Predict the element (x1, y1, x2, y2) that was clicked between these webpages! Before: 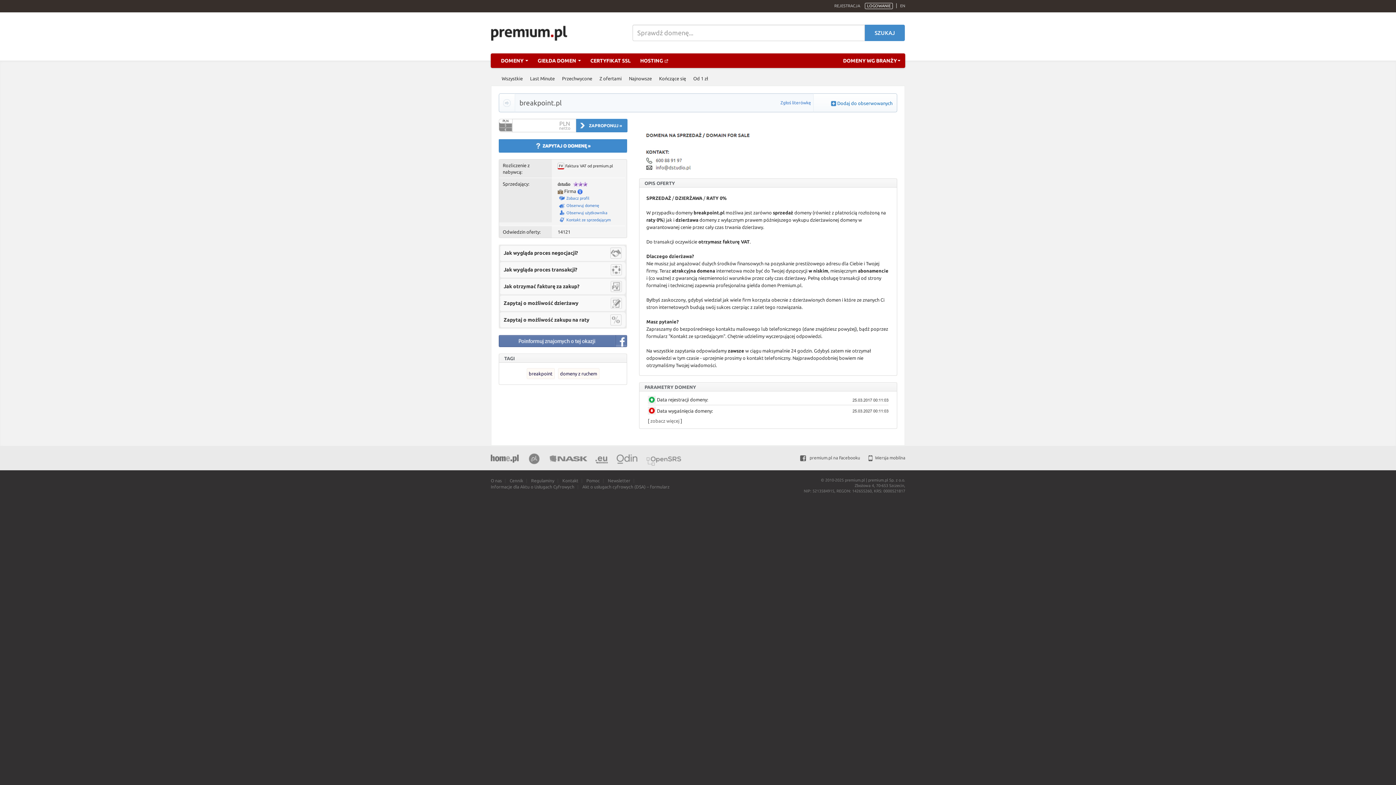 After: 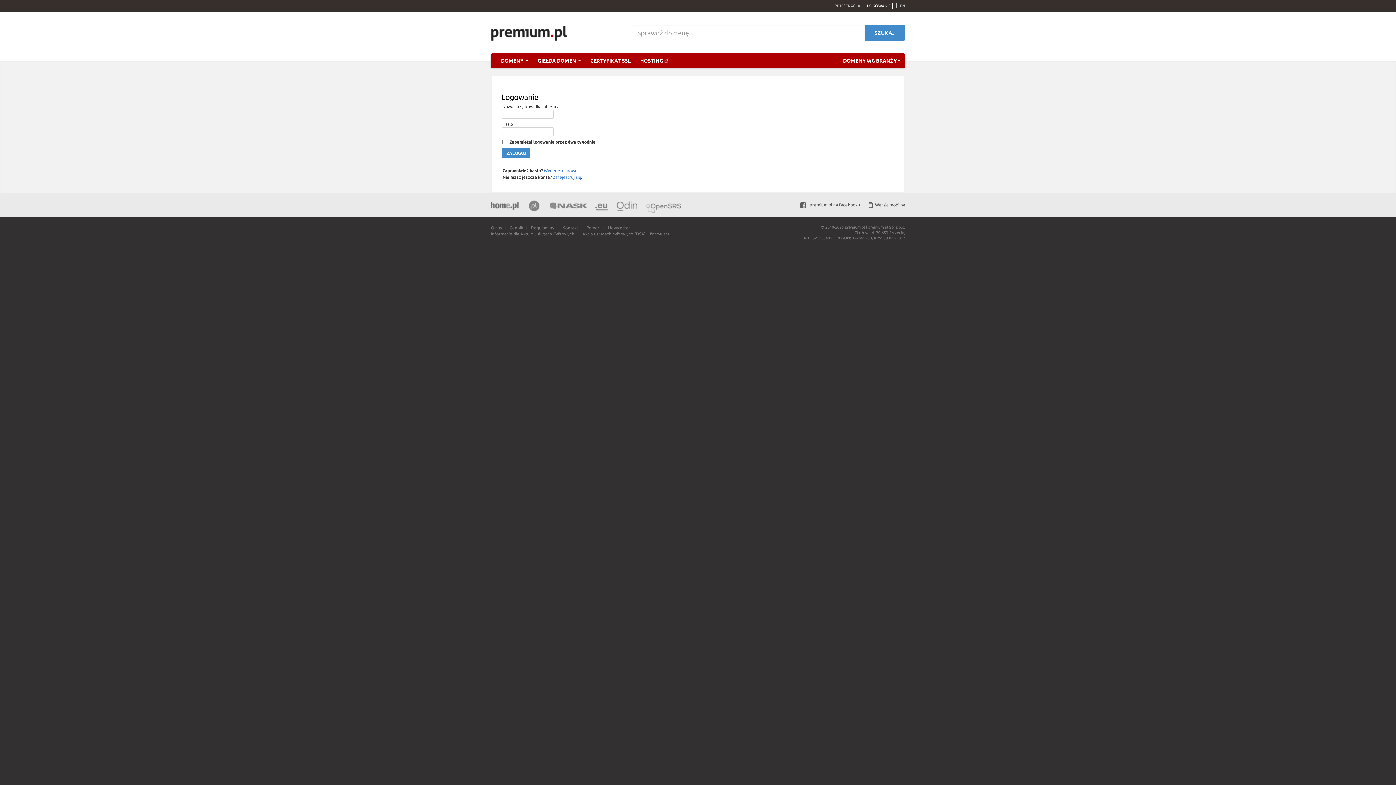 Action: label: Zapytaj o możliwość dzierżawy bbox: (500, 300, 578, 306)